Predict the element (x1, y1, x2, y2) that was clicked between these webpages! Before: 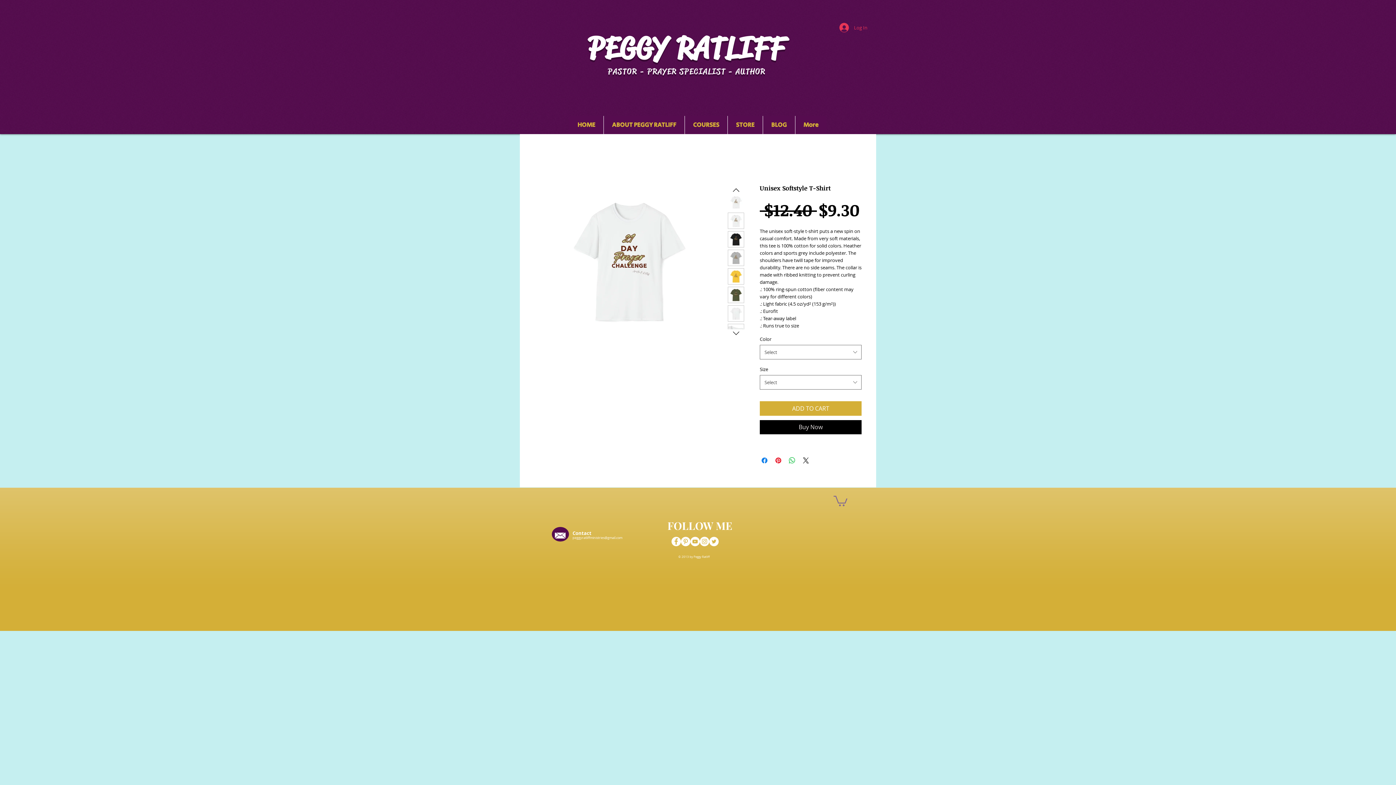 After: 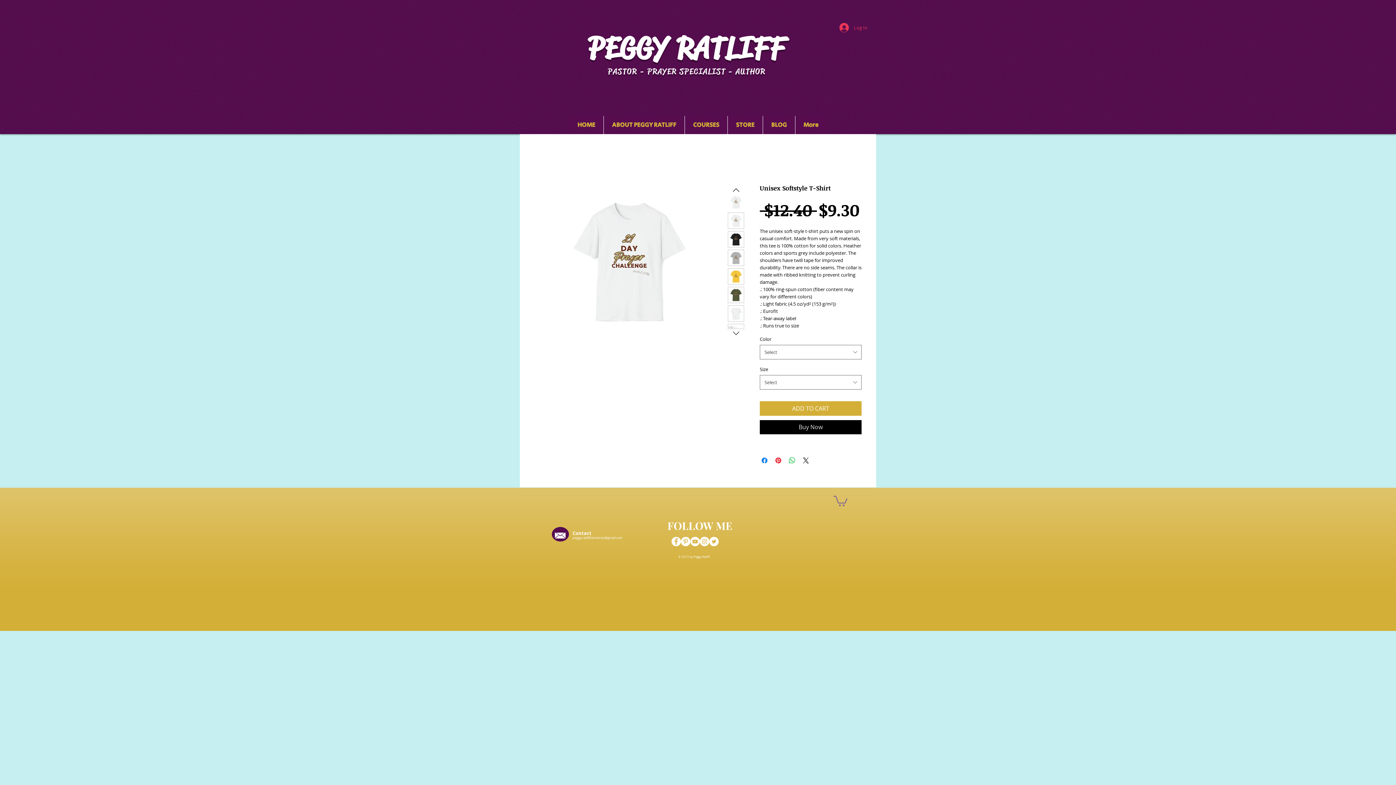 Action: bbox: (709, 537, 718, 546) label: Twitter